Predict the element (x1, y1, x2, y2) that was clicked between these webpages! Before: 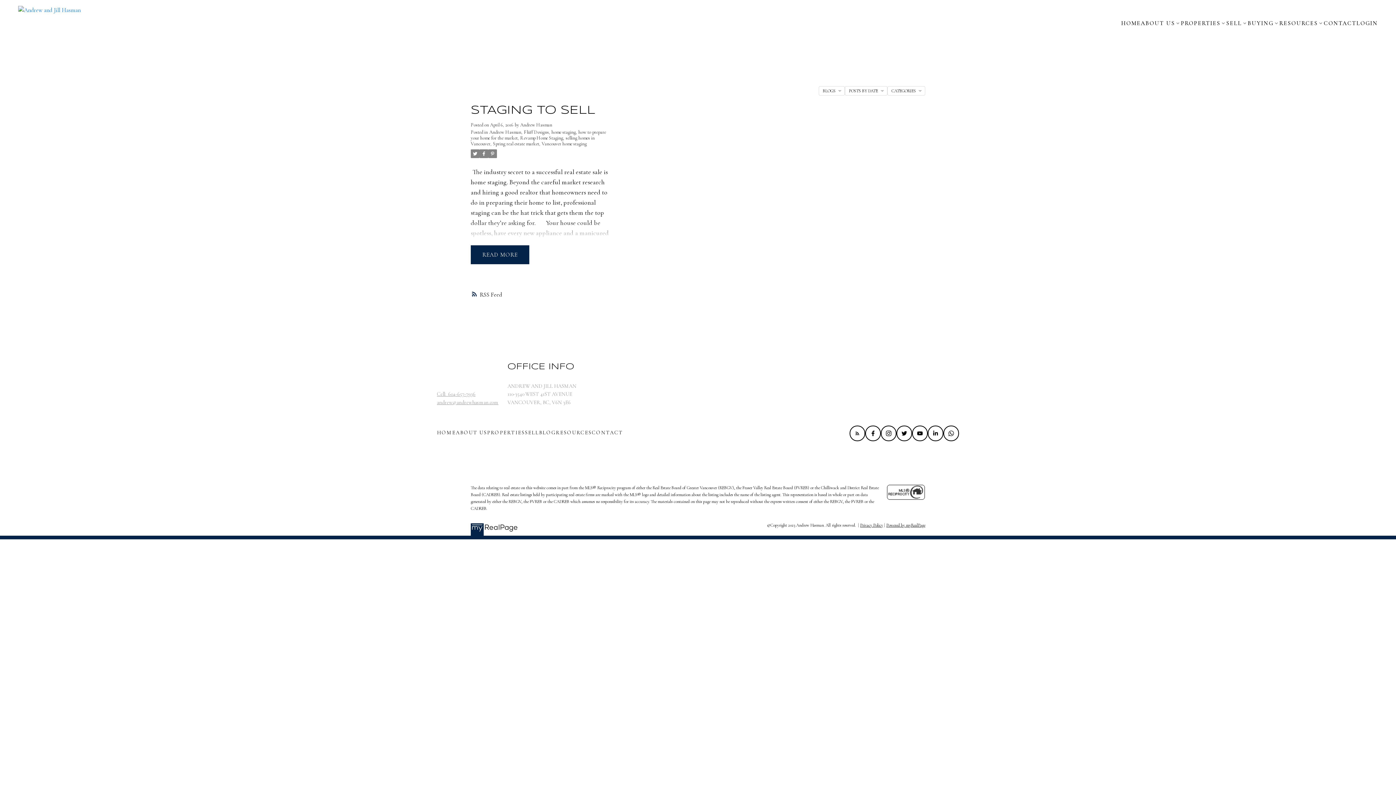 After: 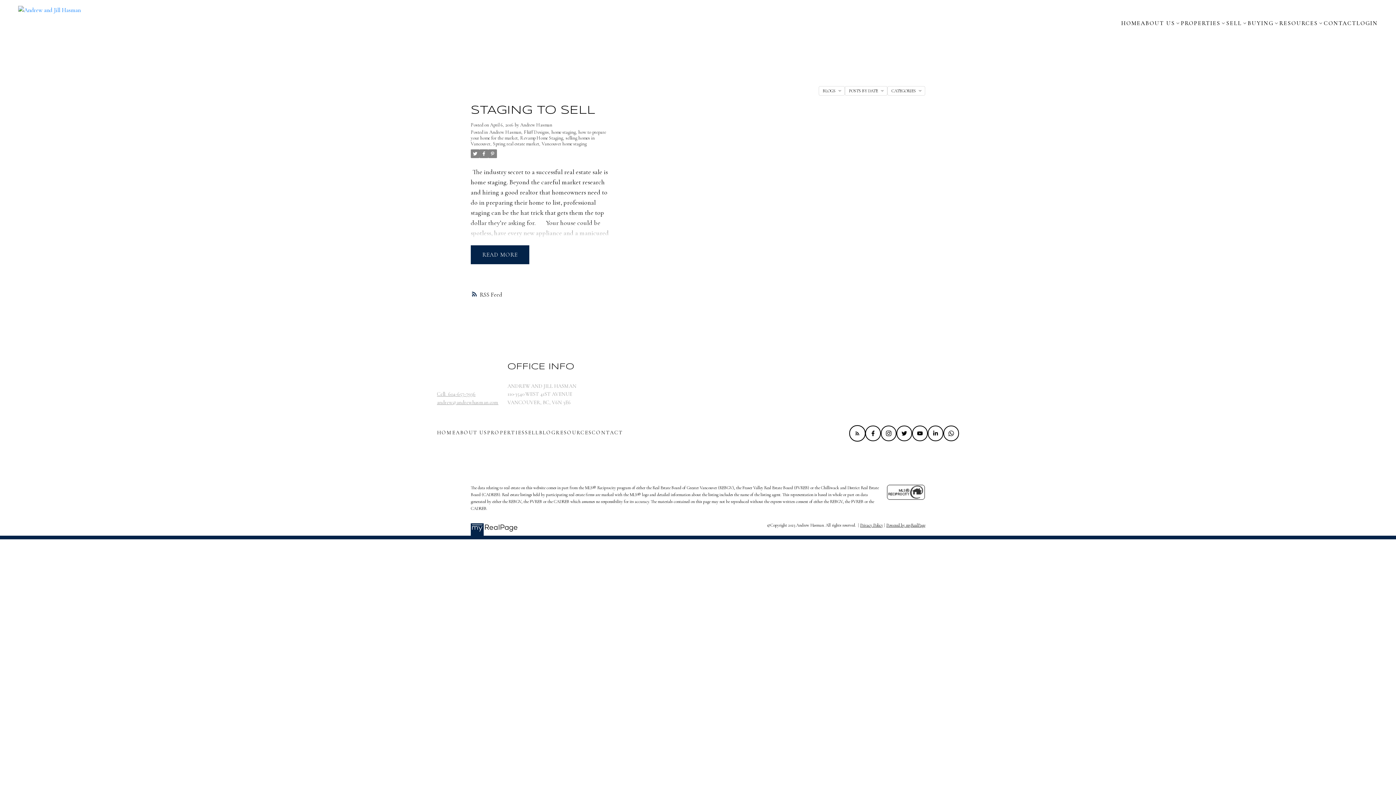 Action: bbox: (849, 425, 865, 441)